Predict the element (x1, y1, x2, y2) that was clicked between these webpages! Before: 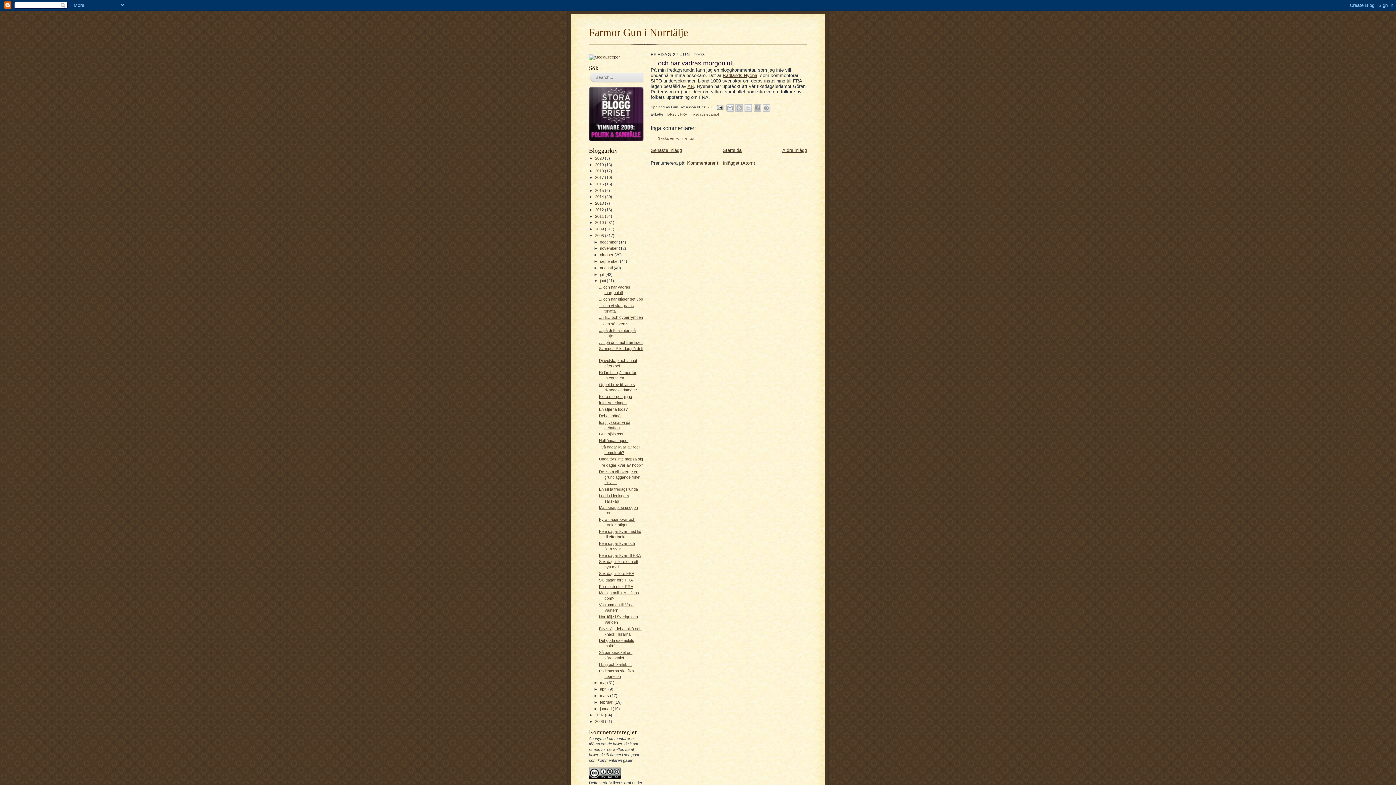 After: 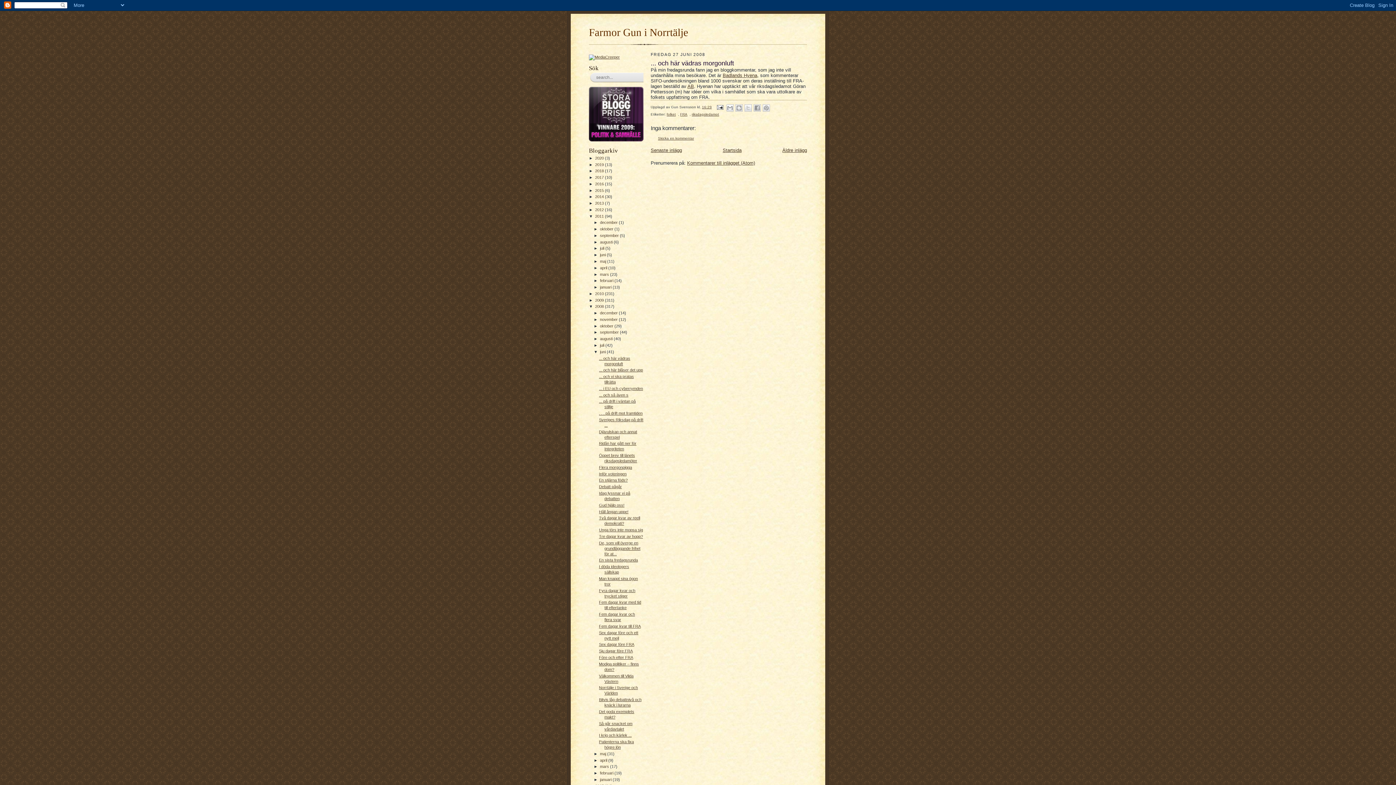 Action: label: ►   bbox: (589, 214, 595, 218)